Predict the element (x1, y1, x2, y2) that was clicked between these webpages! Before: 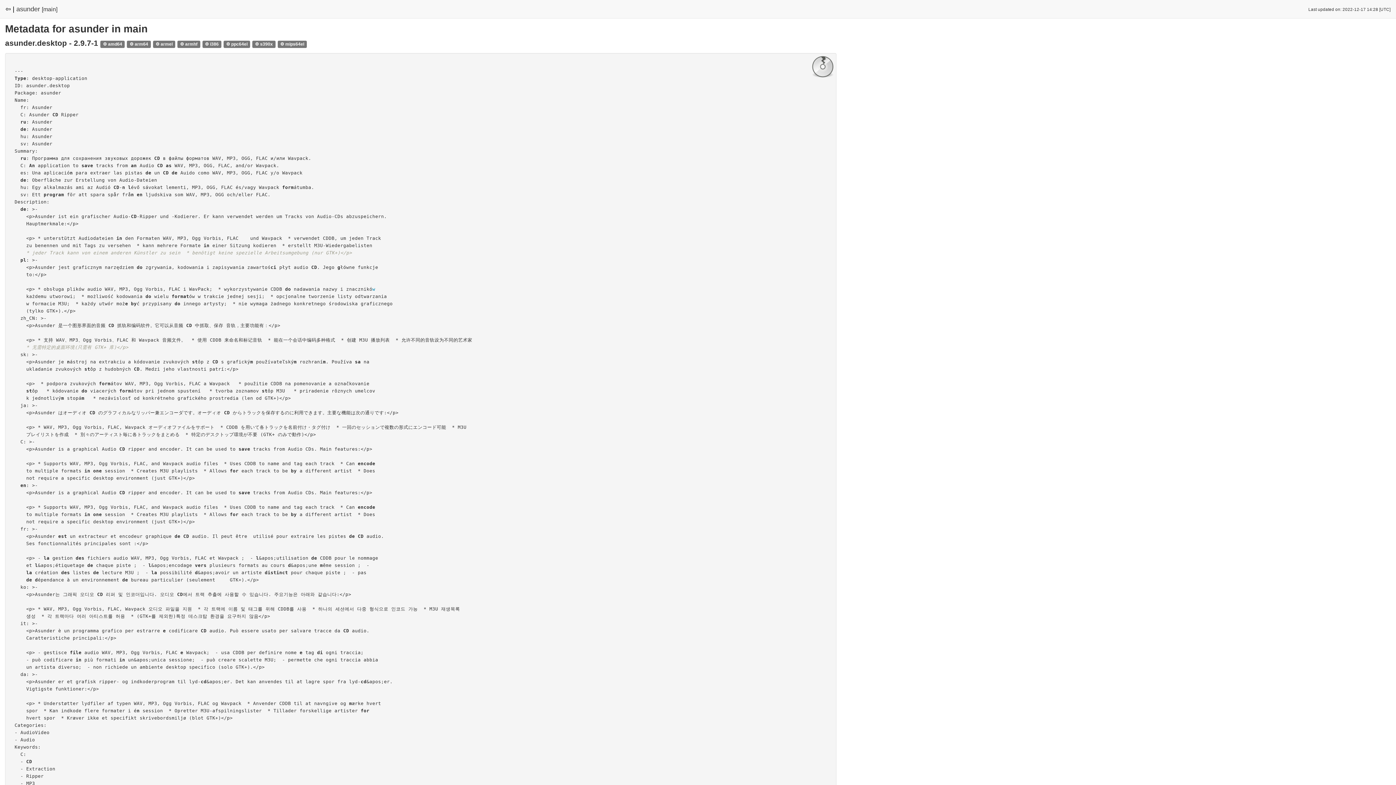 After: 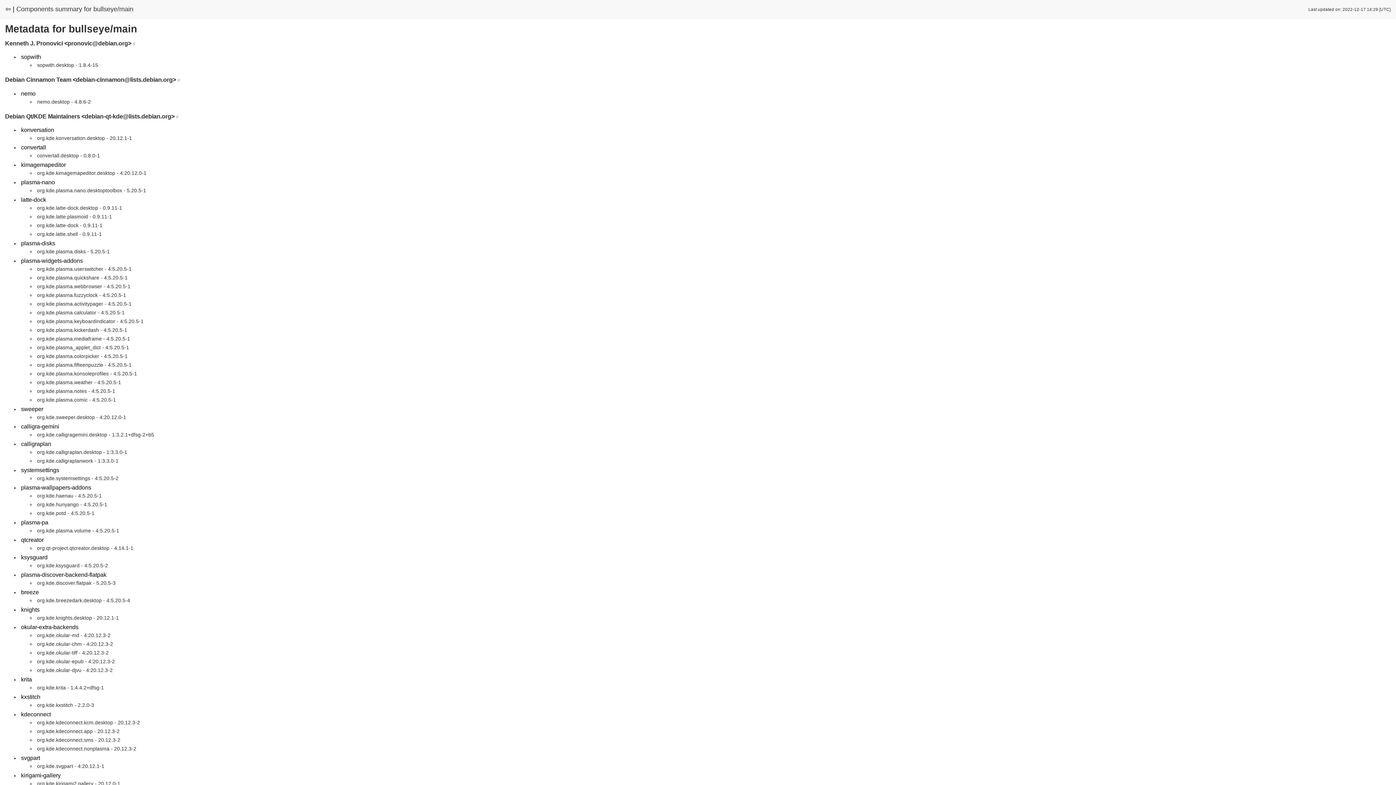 Action: bbox: (5, 5, 14, 12) label: ⇦ |